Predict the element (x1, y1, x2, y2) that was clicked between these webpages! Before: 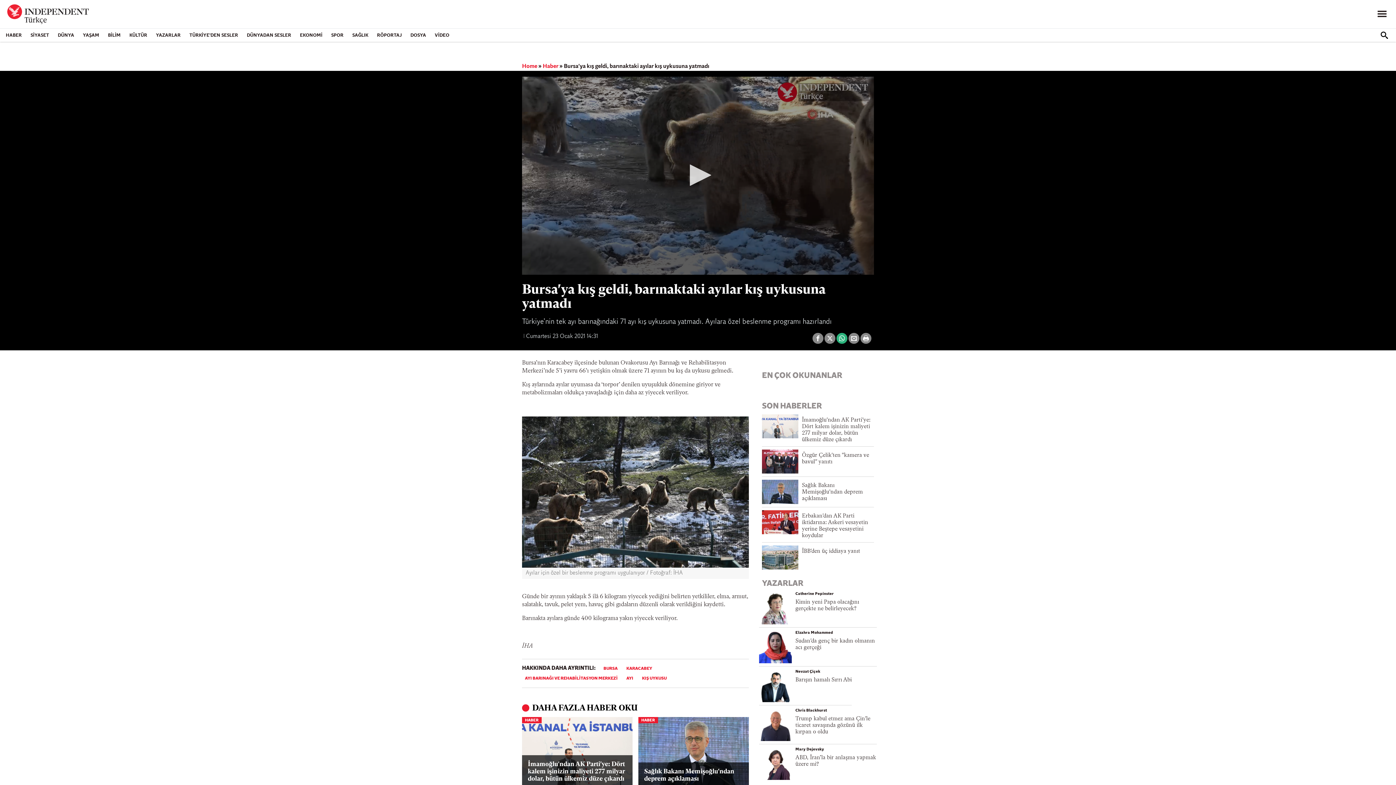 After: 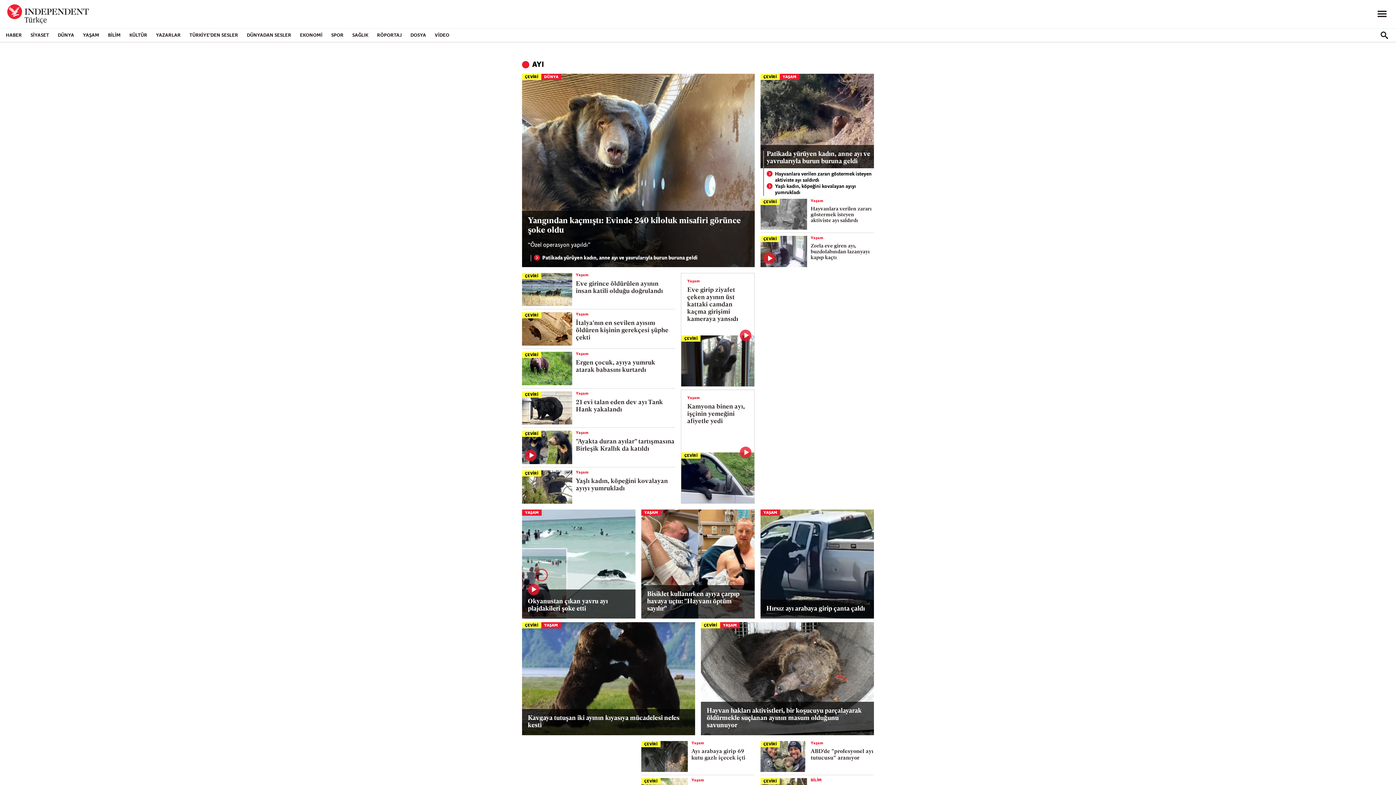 Action: label: AYI bbox: (623, 675, 636, 682)